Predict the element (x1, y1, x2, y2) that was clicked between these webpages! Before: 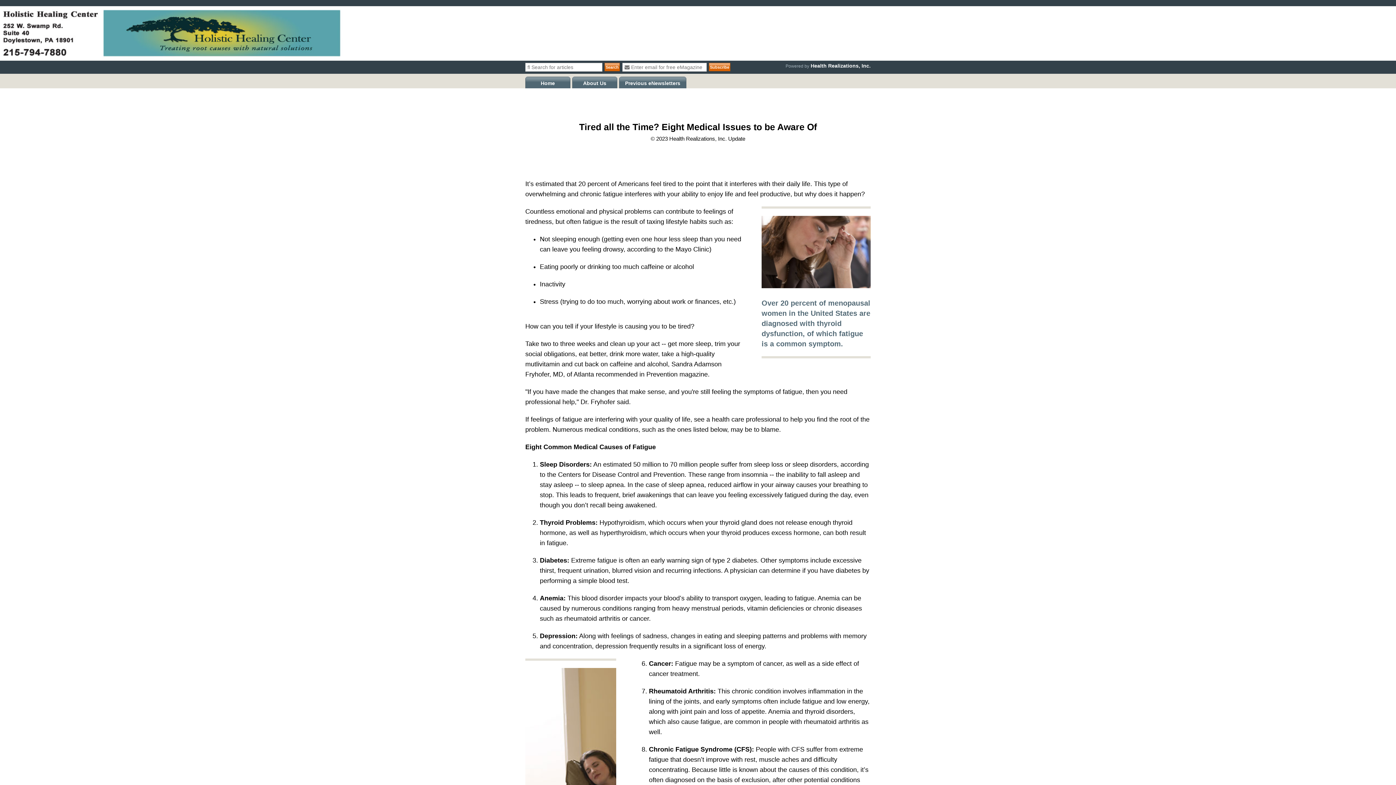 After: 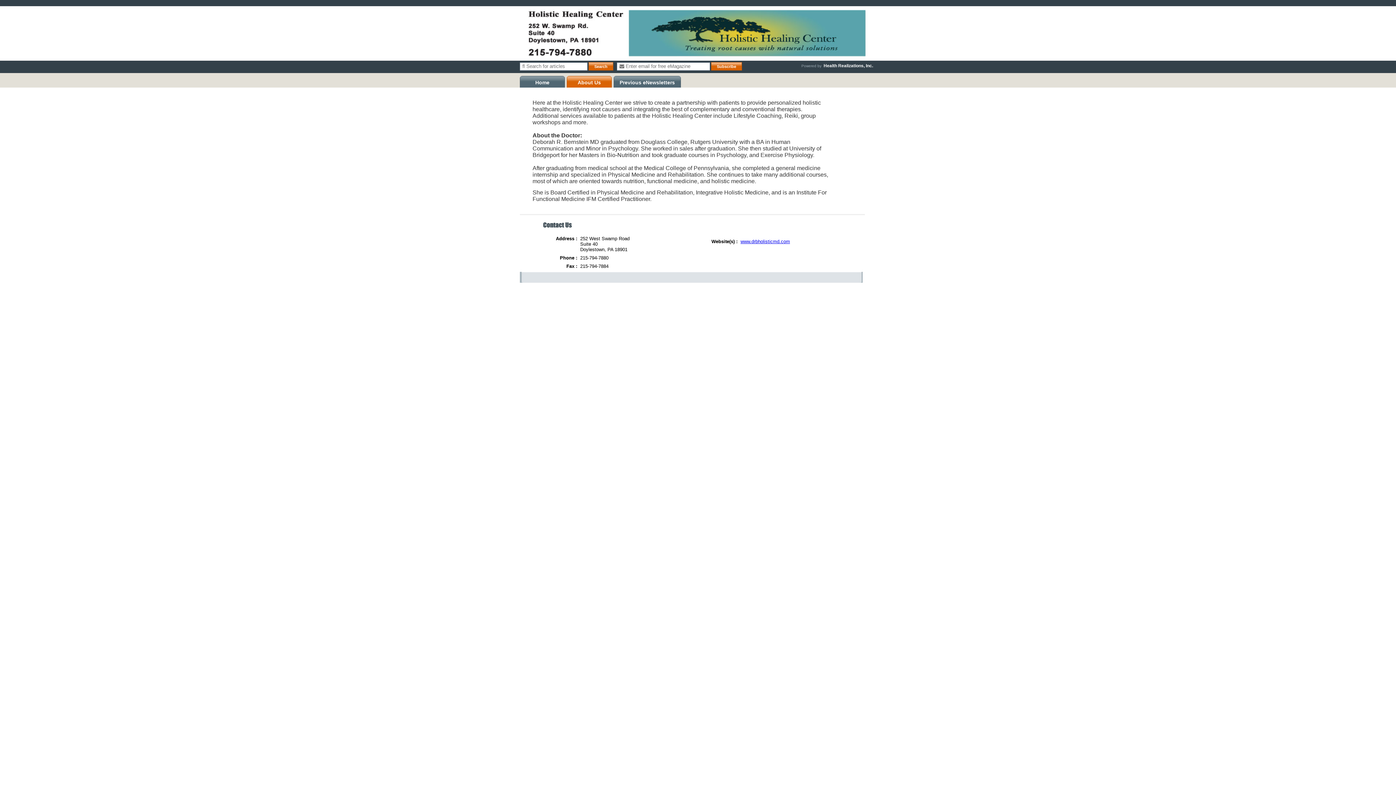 Action: label: About Us bbox: (583, 80, 606, 86)